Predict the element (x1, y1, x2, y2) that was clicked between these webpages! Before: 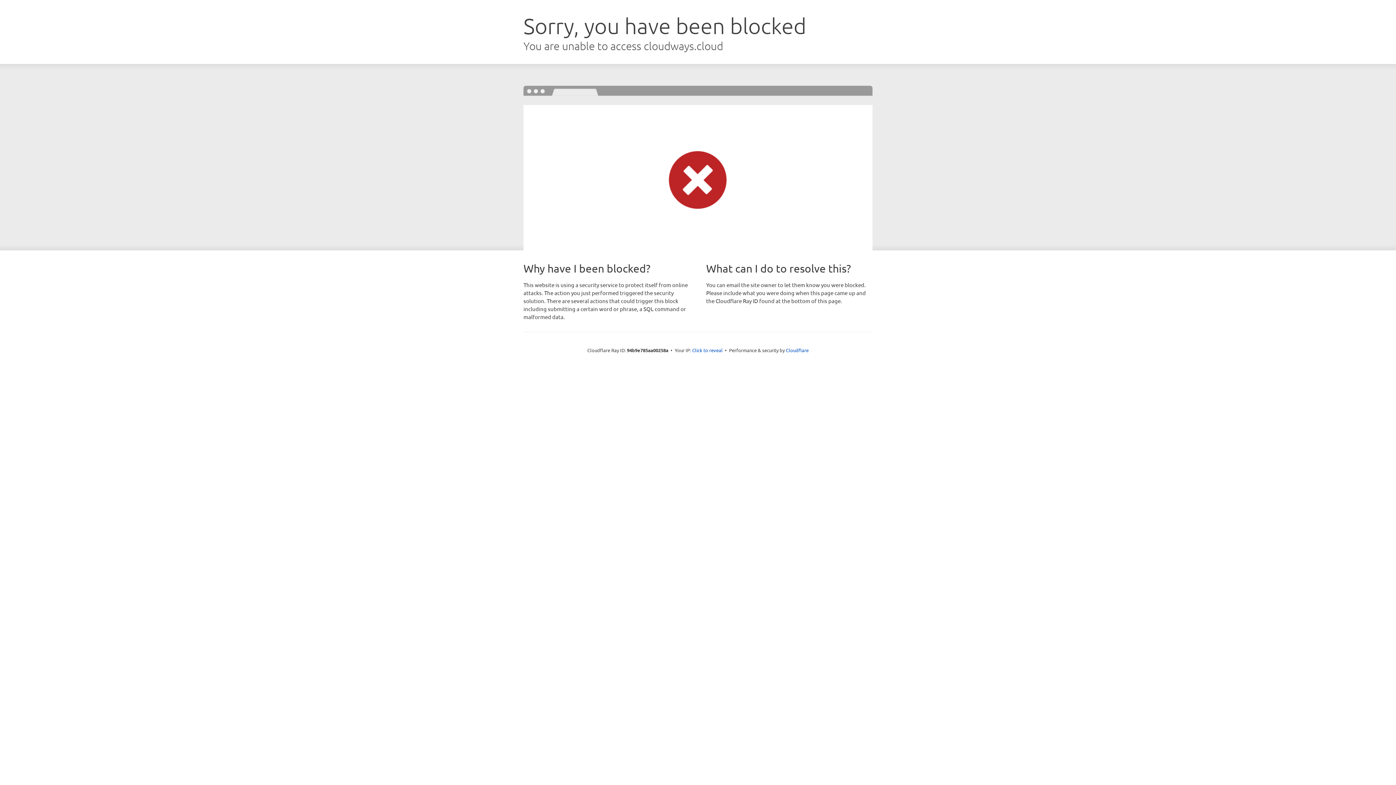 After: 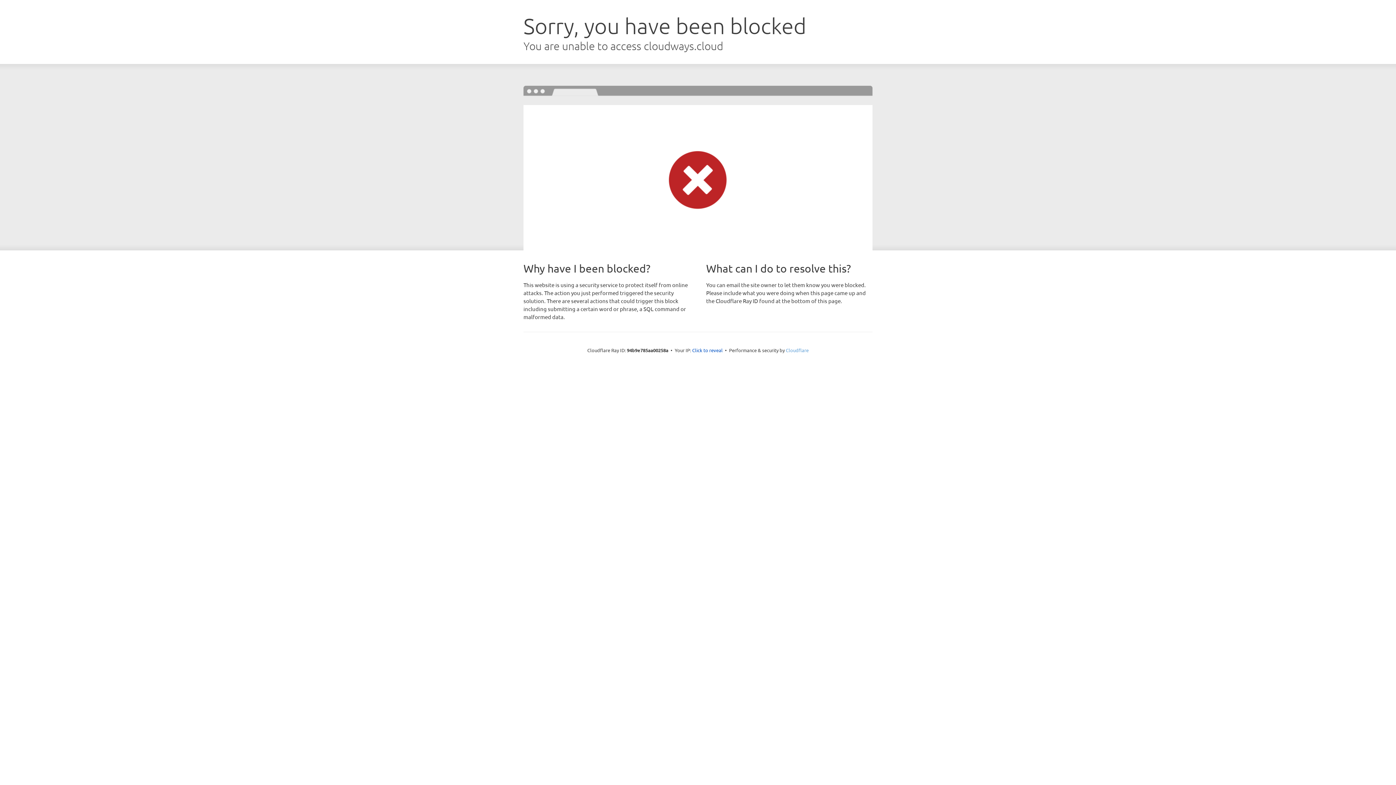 Action: bbox: (786, 347, 808, 353) label: Cloudflare